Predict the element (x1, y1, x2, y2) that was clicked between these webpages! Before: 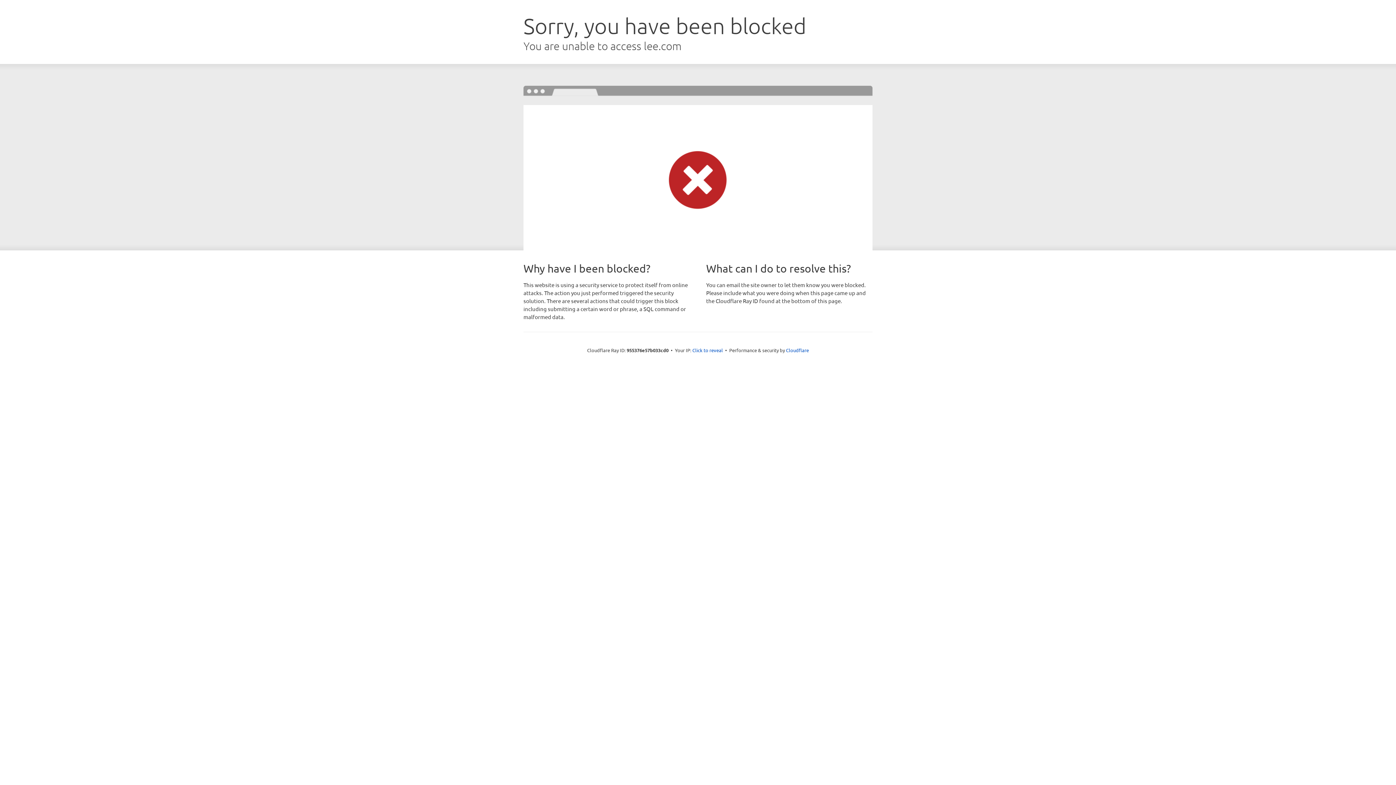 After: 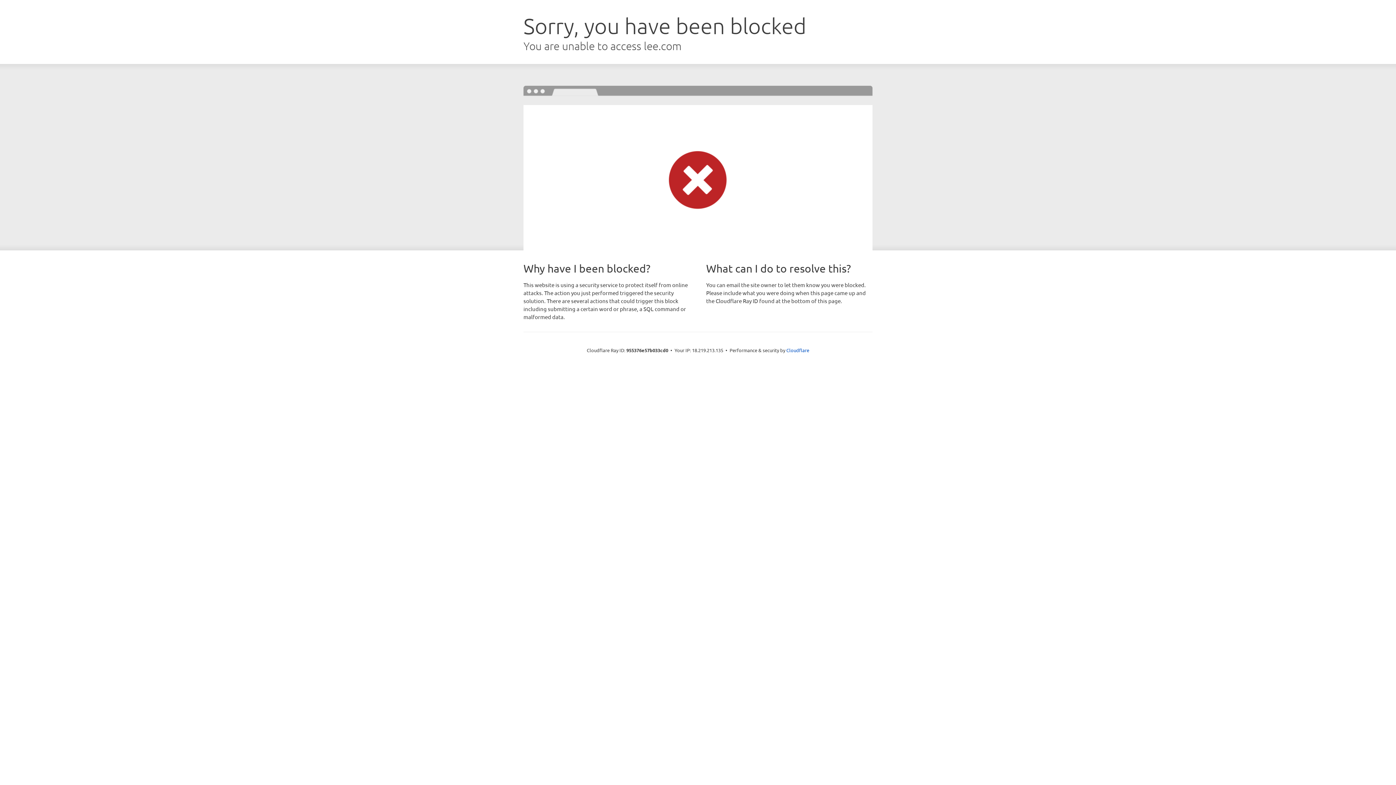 Action: bbox: (692, 346, 723, 353) label: Click to reveal